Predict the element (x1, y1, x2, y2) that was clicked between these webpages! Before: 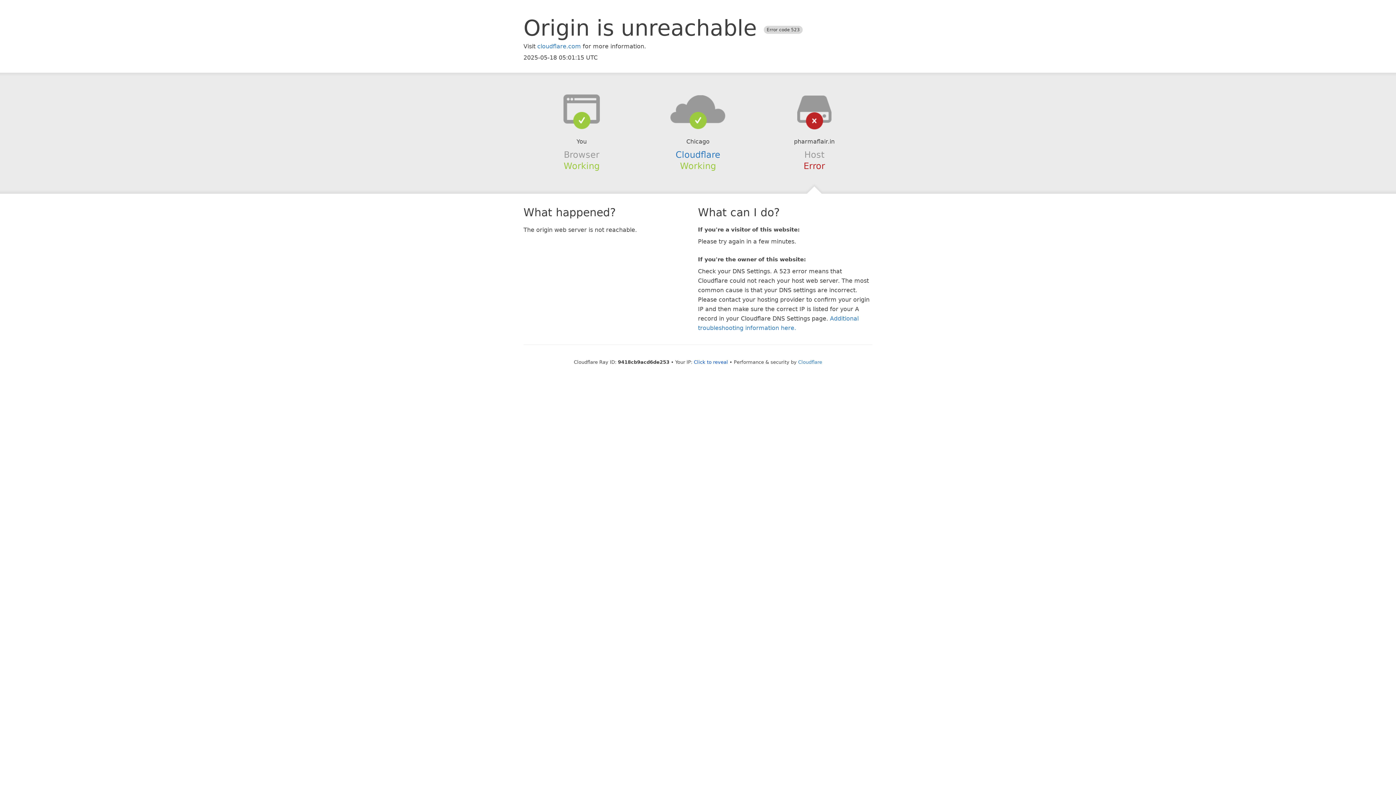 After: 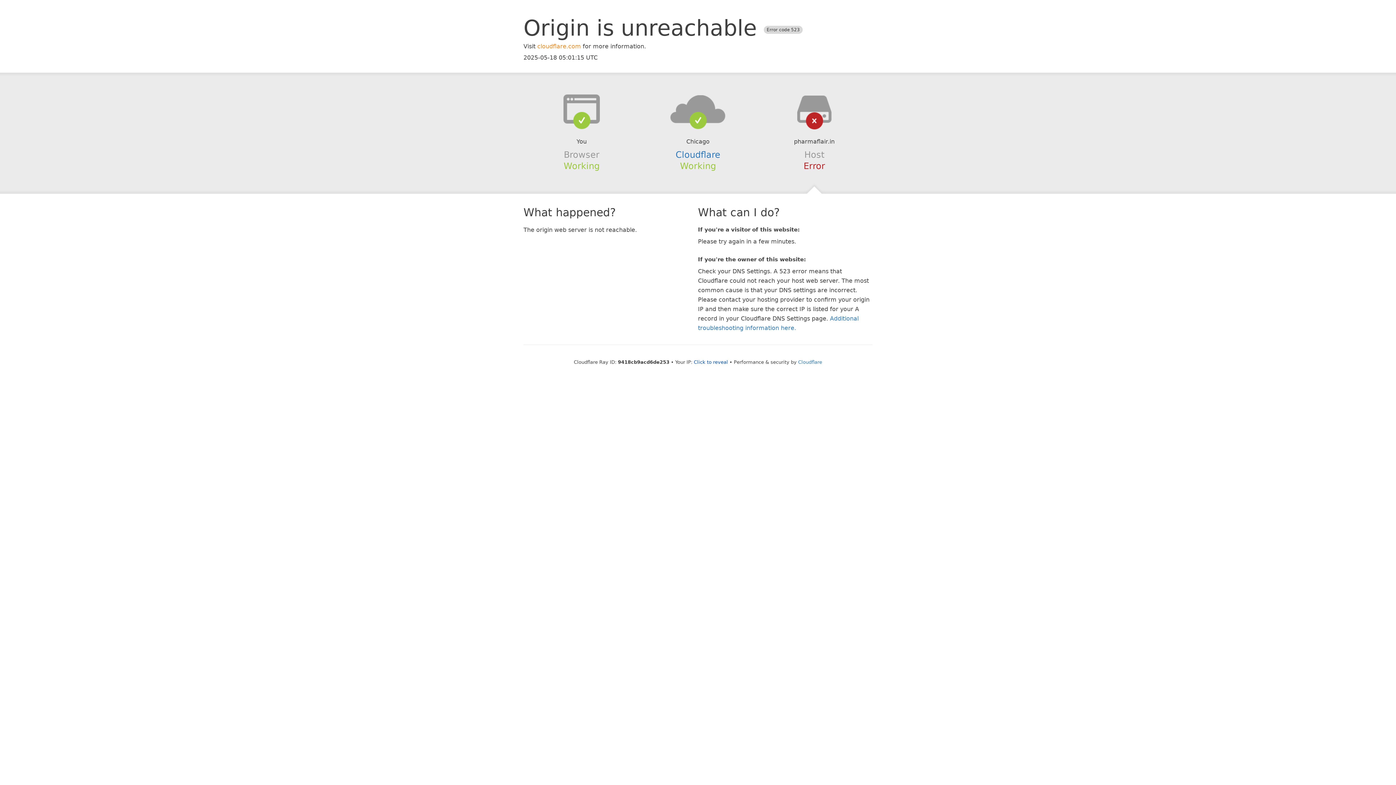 Action: label: cloudflare.com bbox: (537, 42, 581, 49)